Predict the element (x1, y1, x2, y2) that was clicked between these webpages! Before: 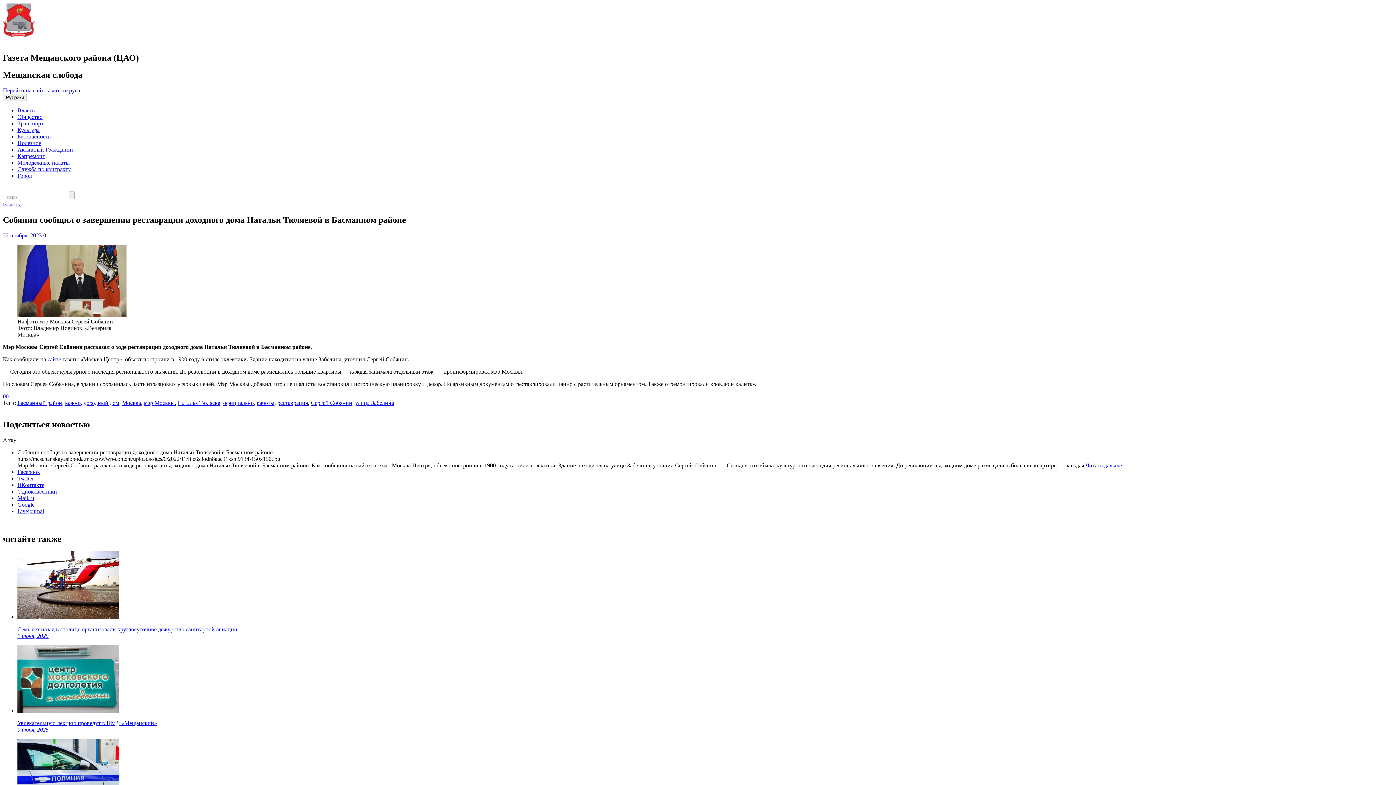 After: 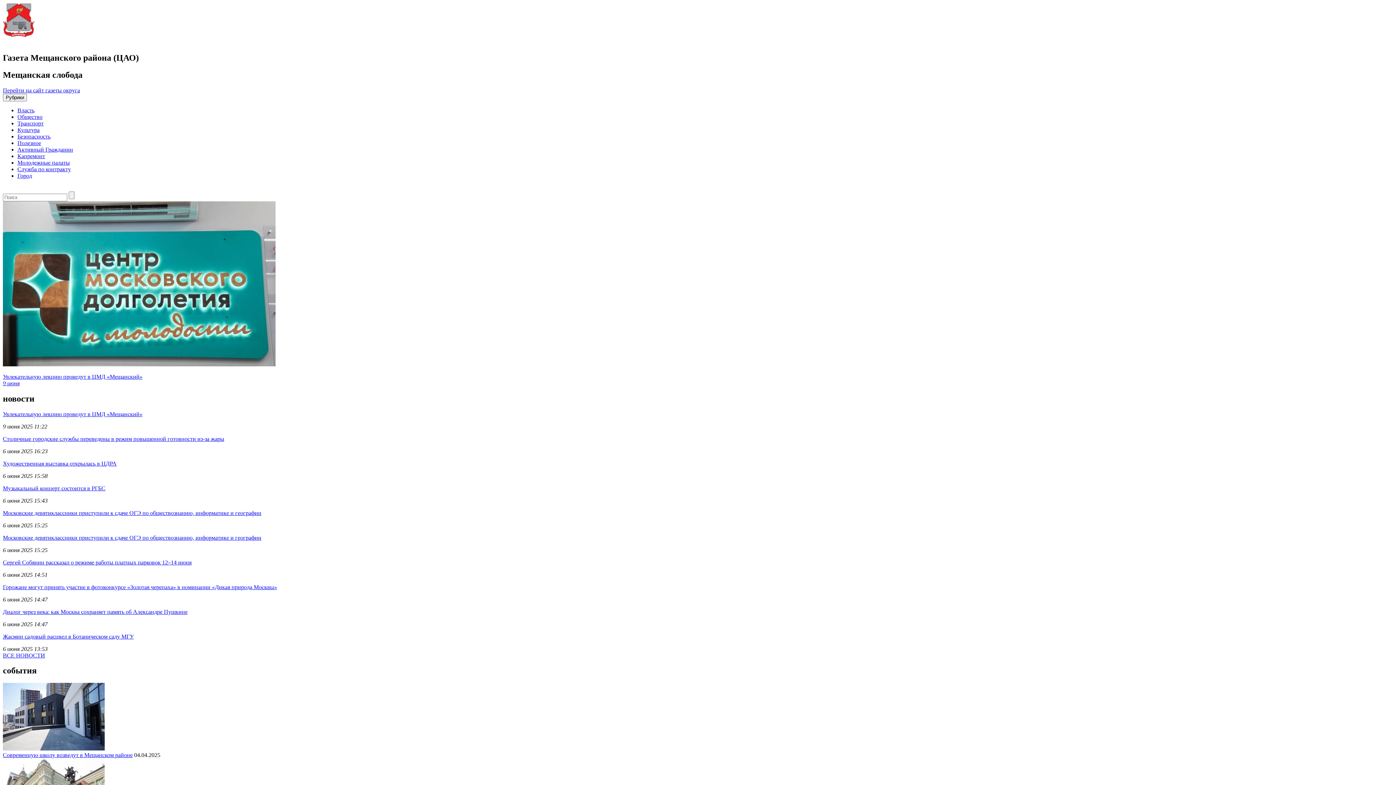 Action: bbox: (2, 232, 41, 238) label: 22 ноября, 2023